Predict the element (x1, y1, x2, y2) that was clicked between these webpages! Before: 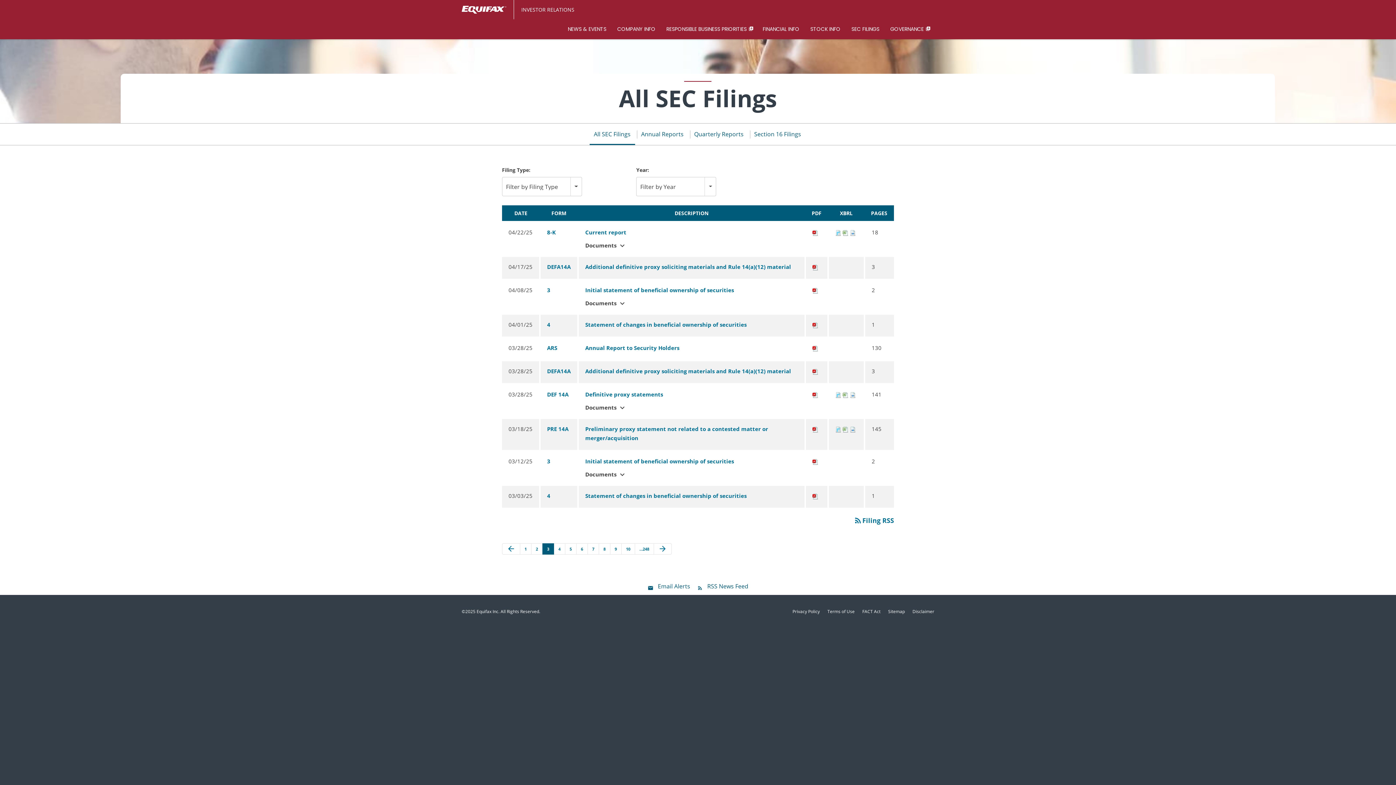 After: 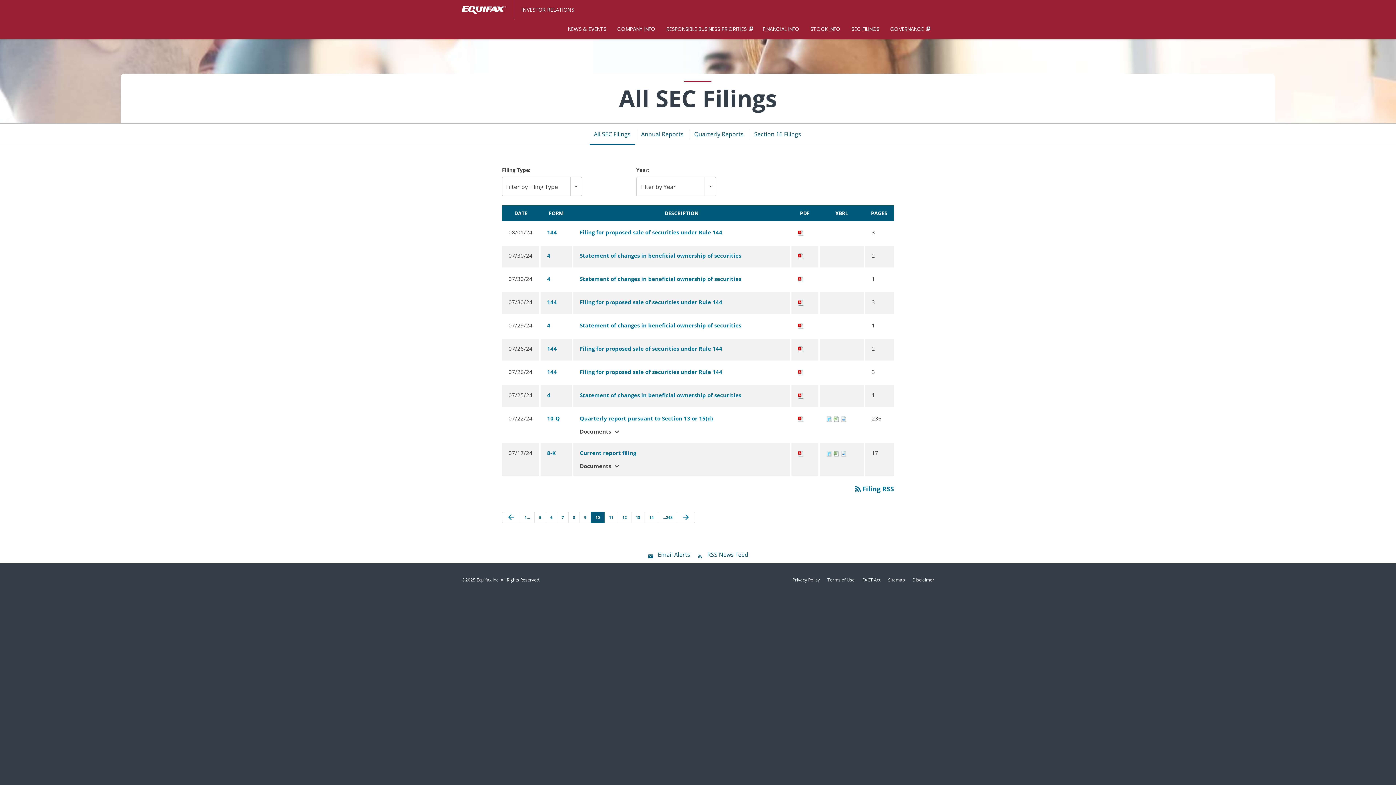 Action: bbox: (621, 543, 635, 554) label: 10